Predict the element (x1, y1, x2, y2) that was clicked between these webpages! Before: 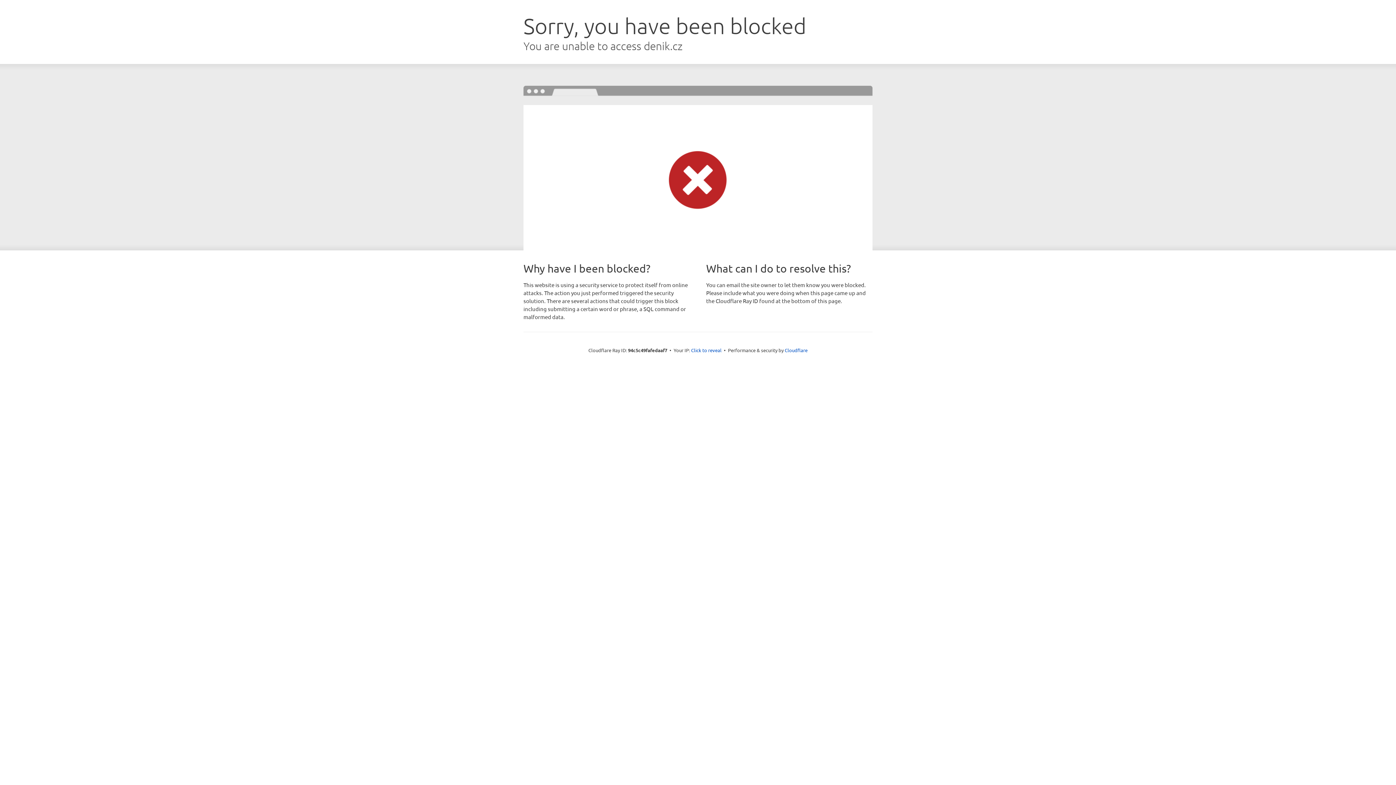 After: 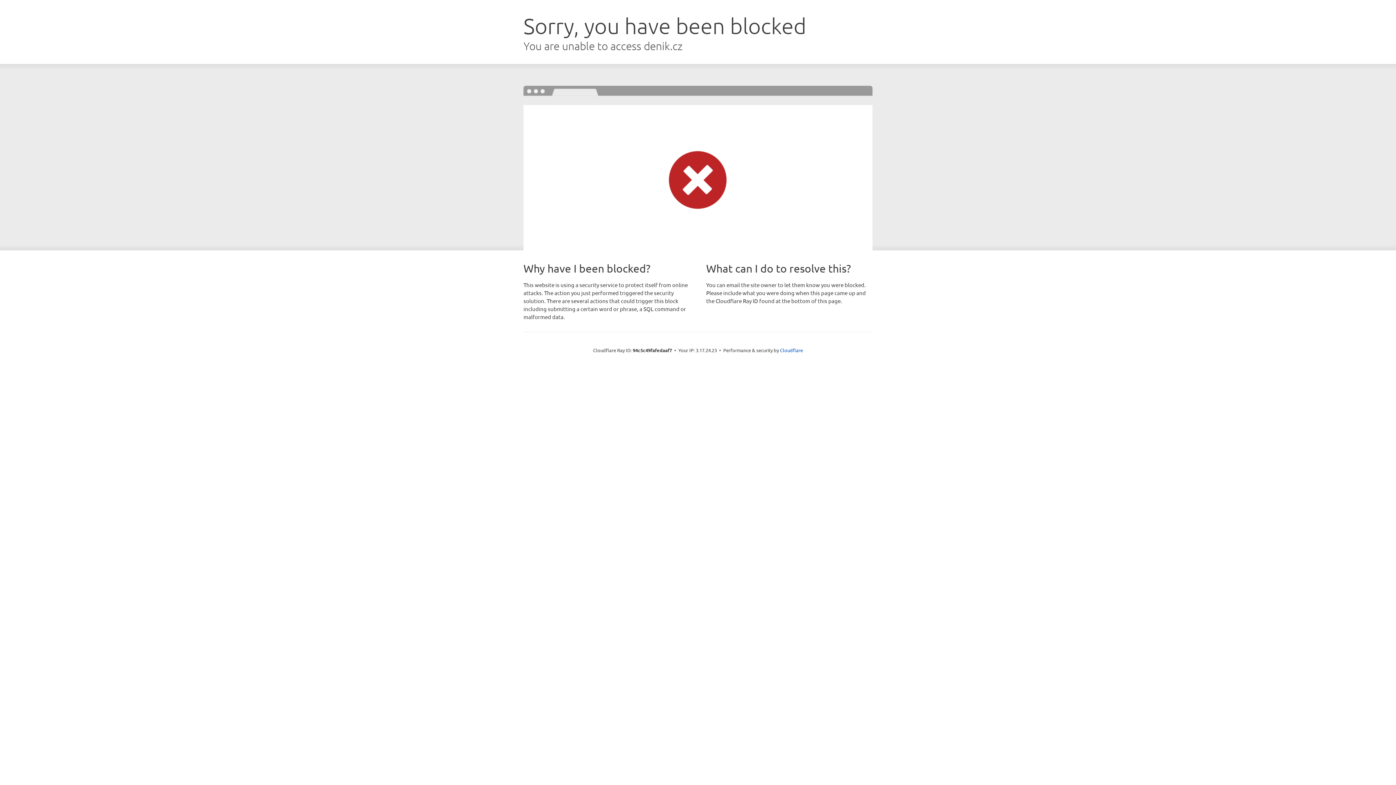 Action: bbox: (691, 346, 721, 353) label: Click to reveal